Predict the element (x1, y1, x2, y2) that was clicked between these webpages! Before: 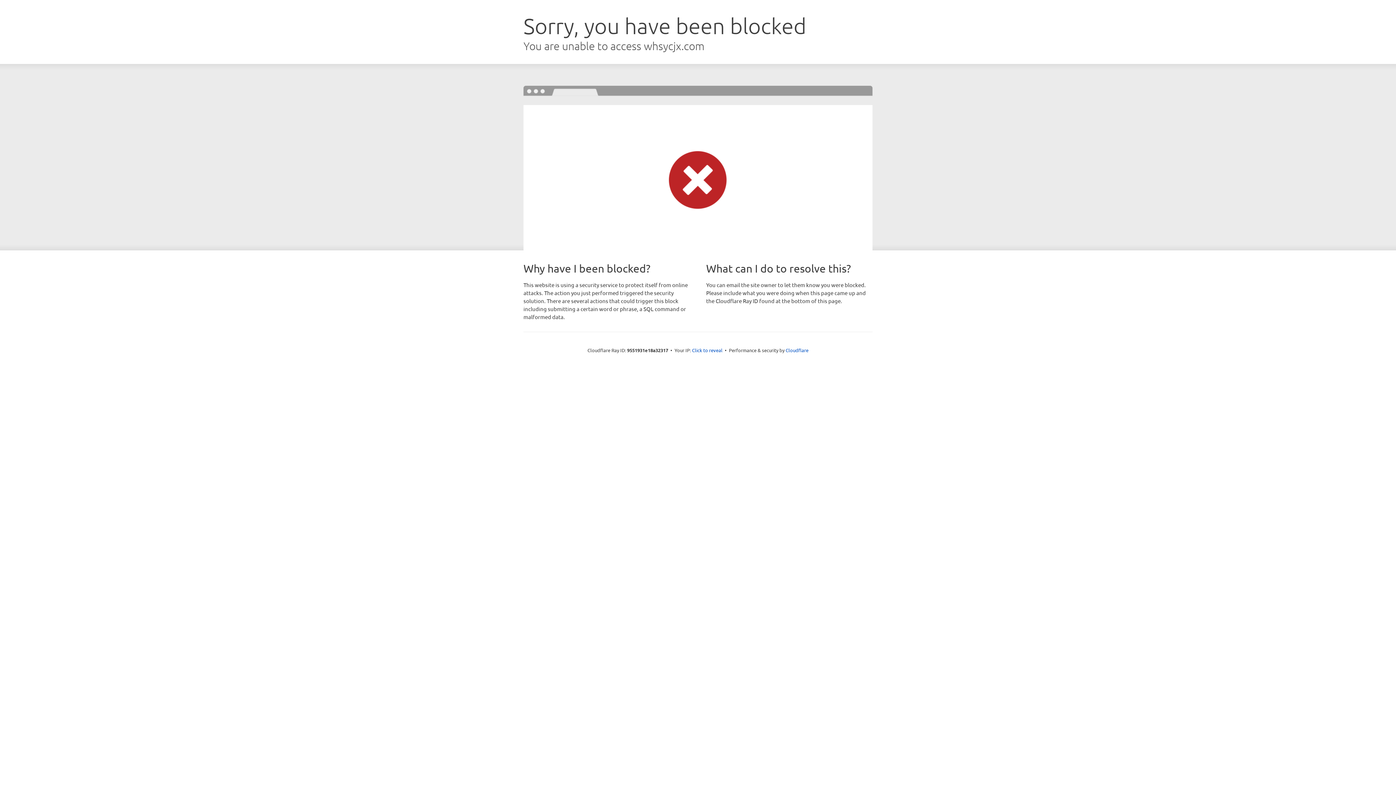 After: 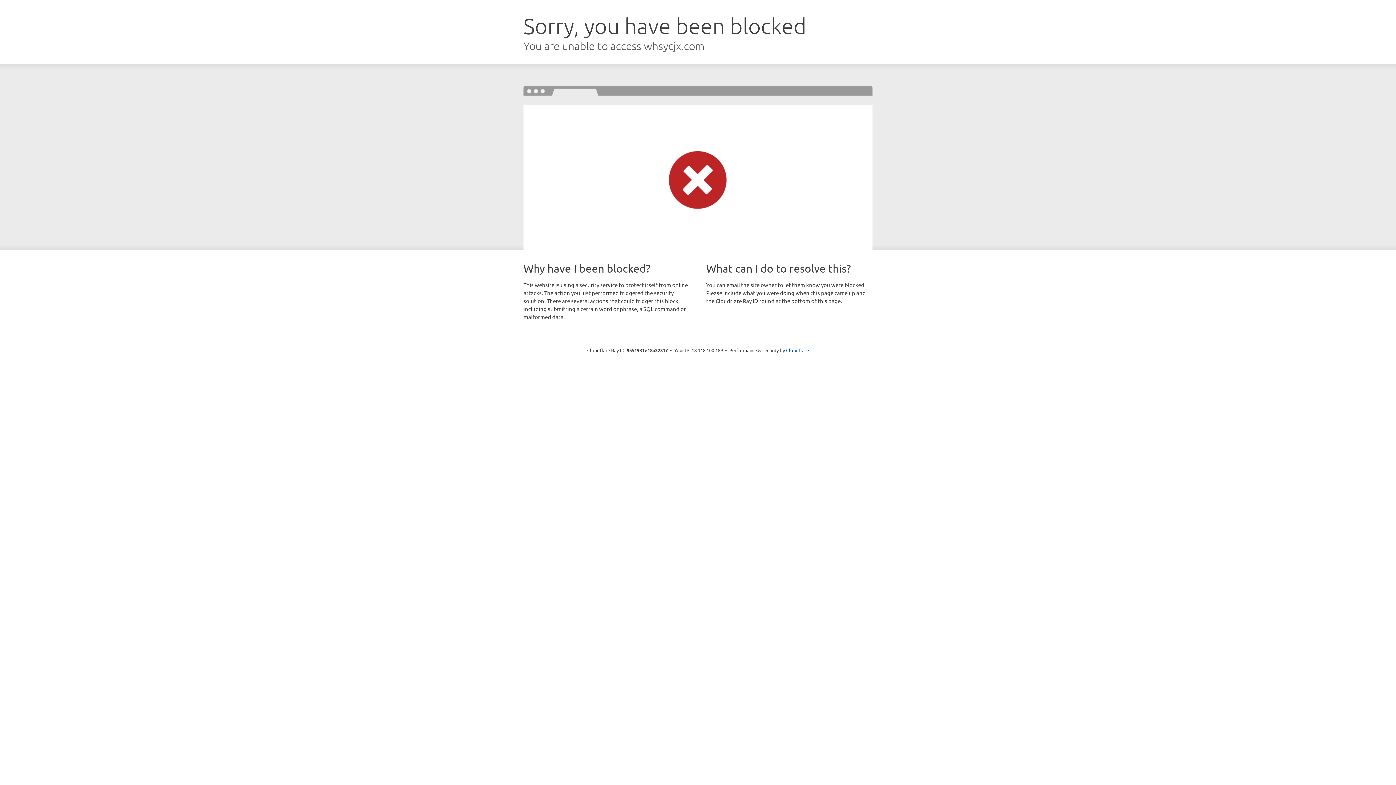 Action: bbox: (692, 346, 722, 353) label: Click to reveal